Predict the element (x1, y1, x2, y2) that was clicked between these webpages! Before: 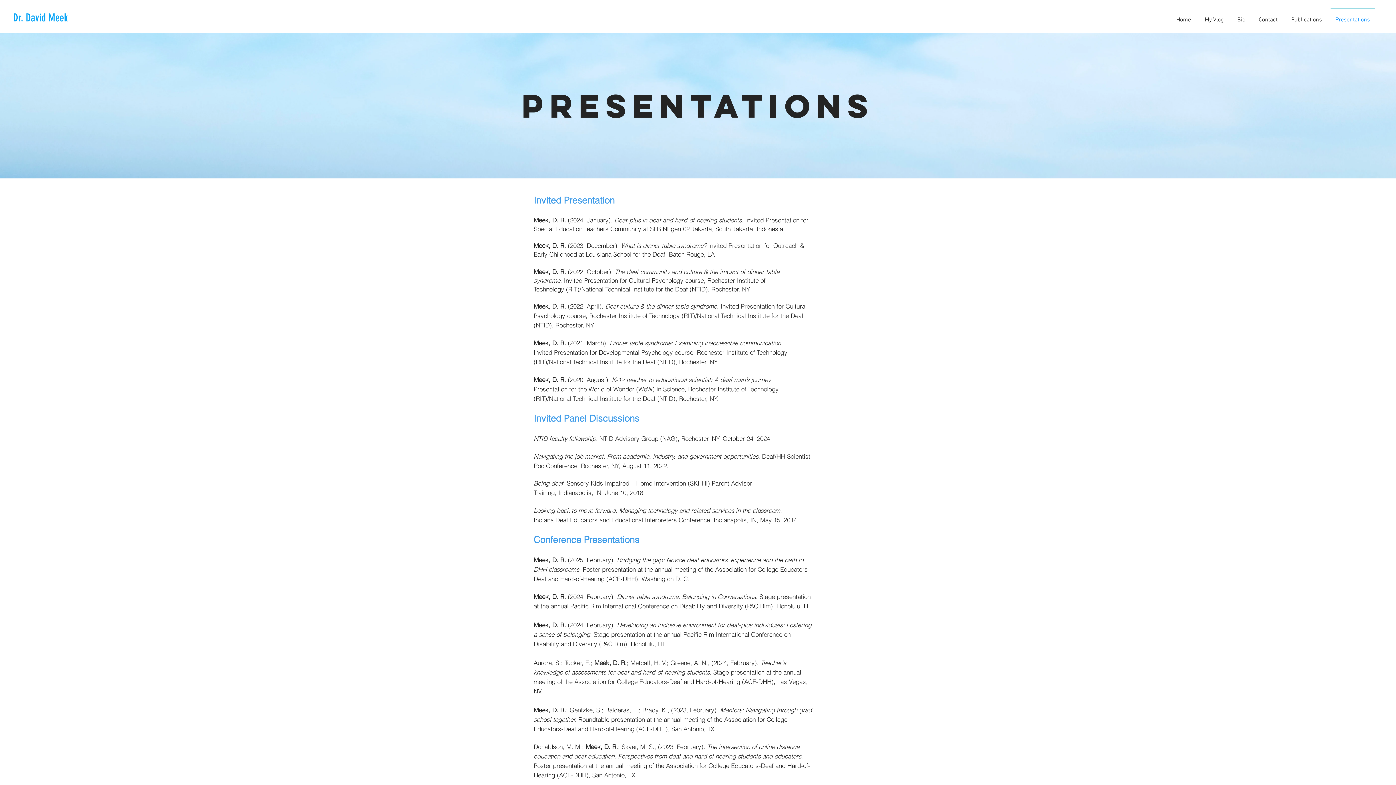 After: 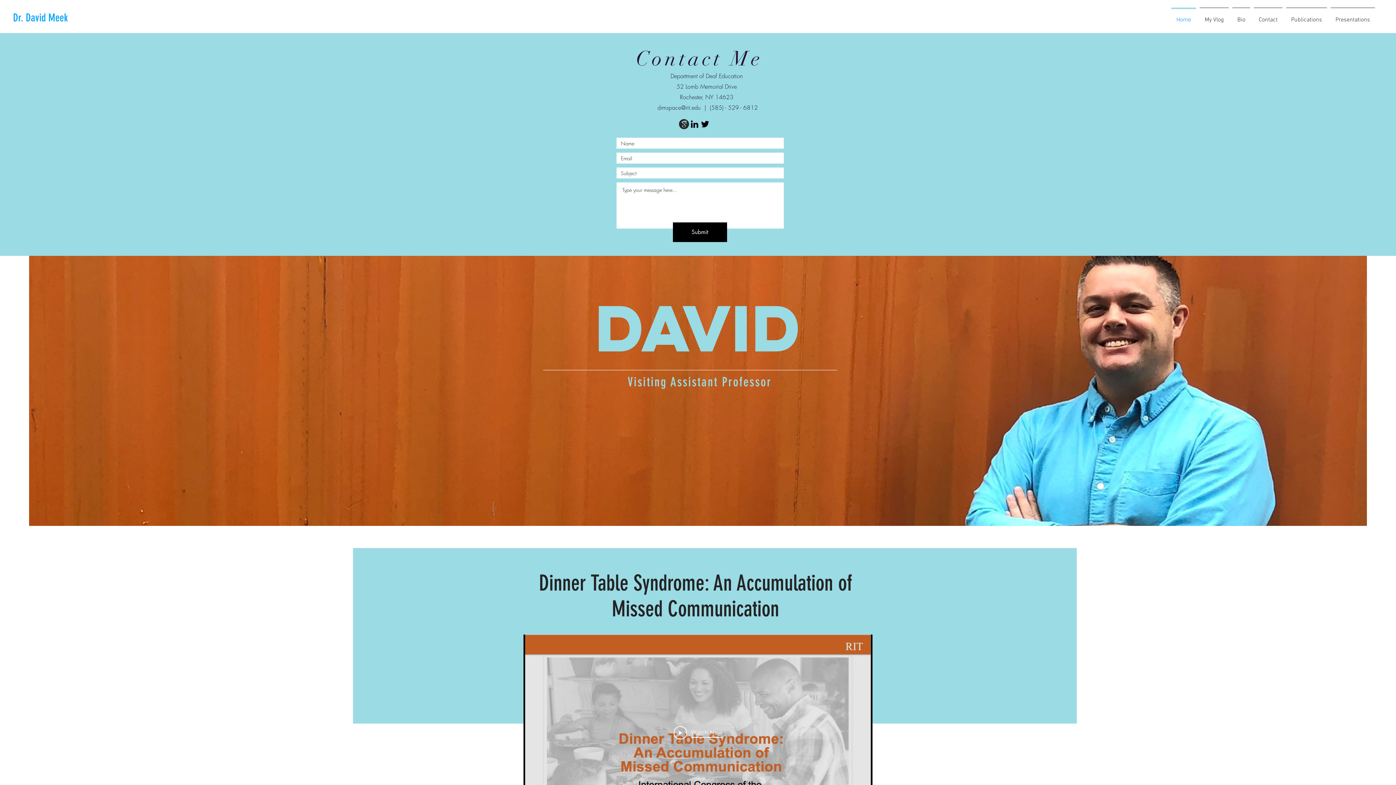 Action: label: Contact bbox: (1252, 7, 1284, 25)